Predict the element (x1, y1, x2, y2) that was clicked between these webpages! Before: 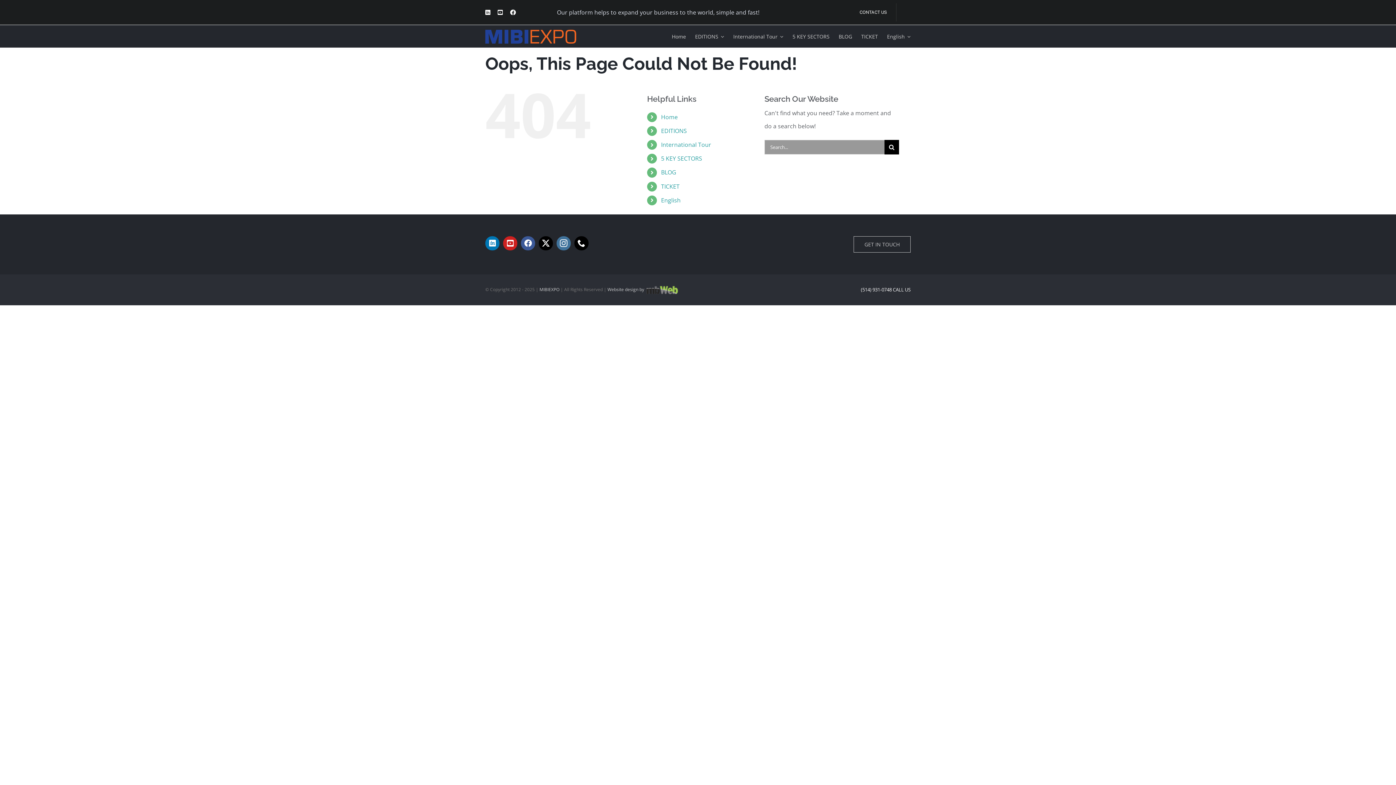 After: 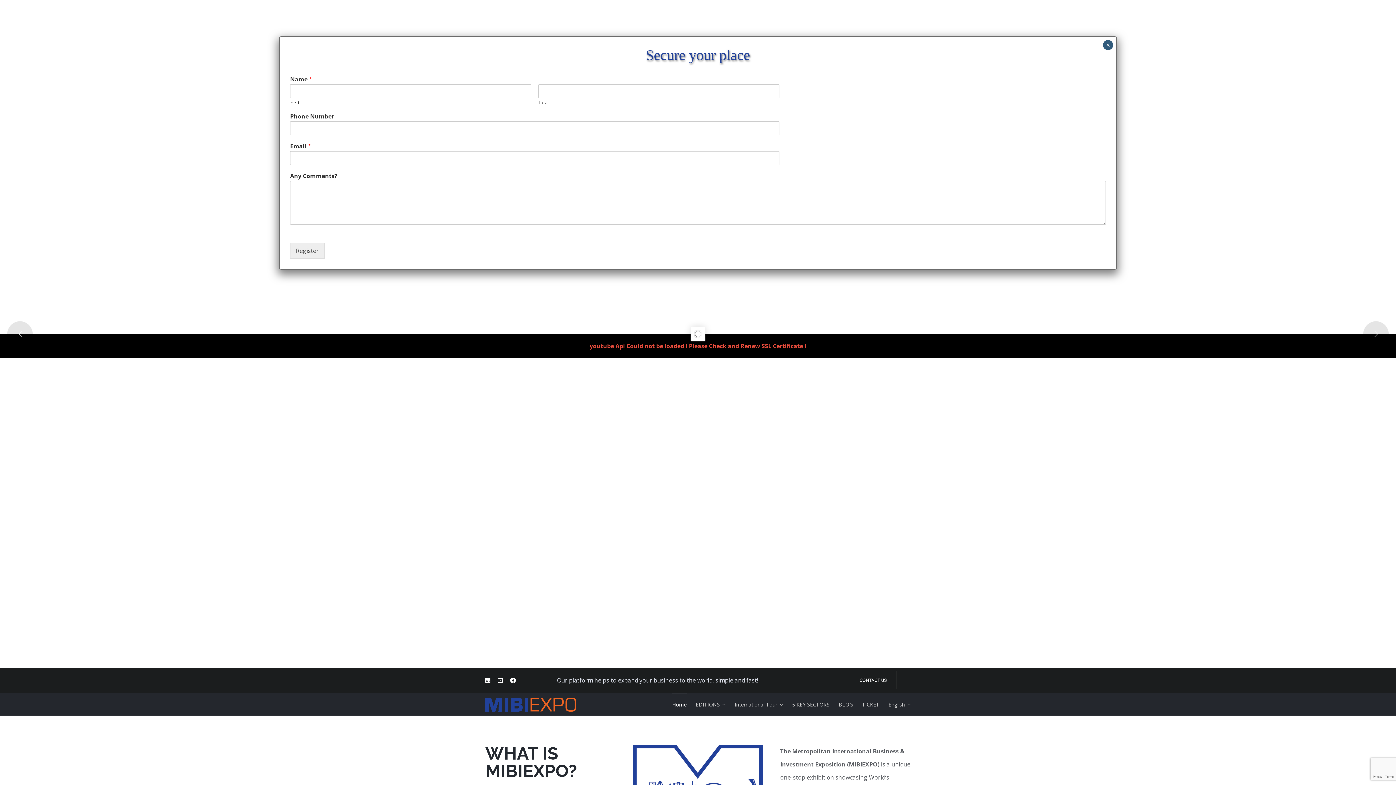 Action: bbox: (485, 29, 591, 43)